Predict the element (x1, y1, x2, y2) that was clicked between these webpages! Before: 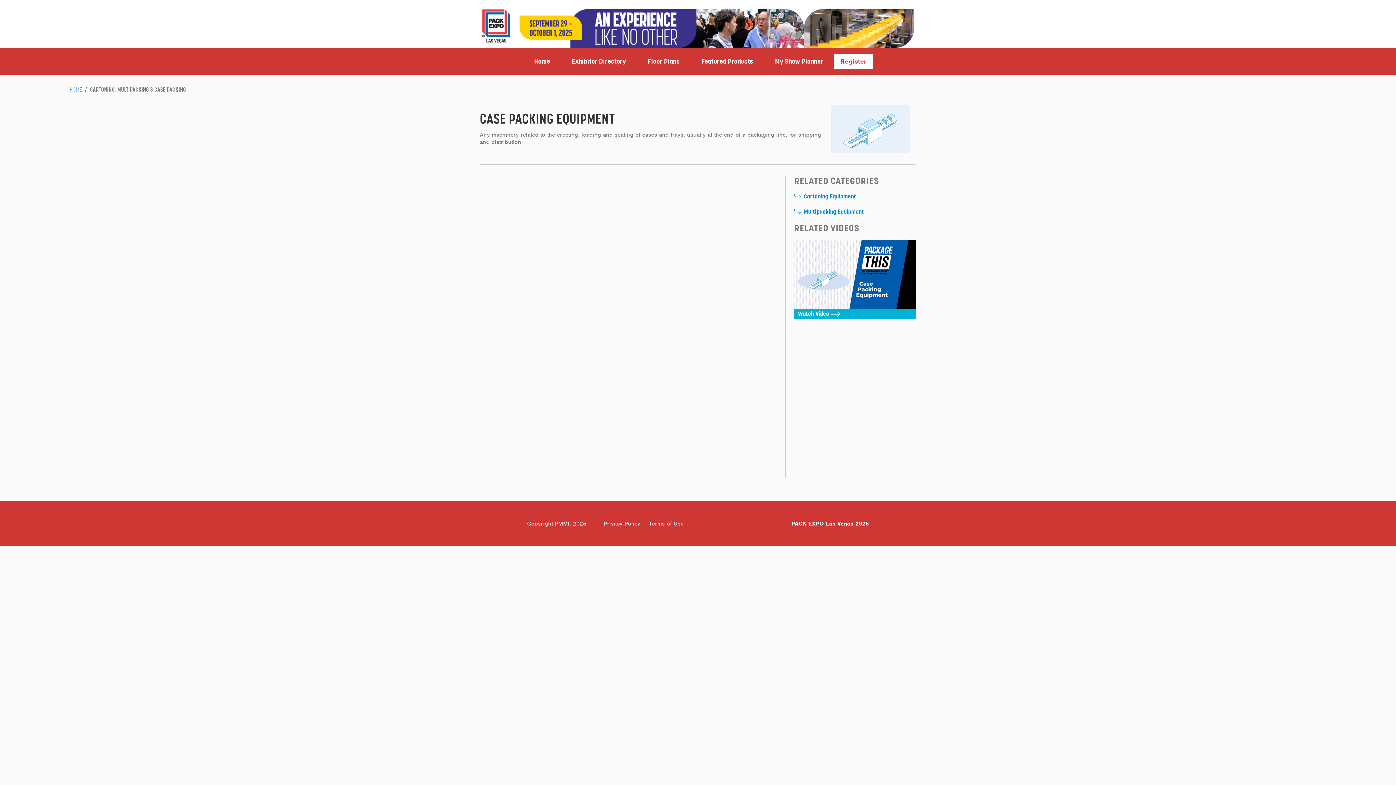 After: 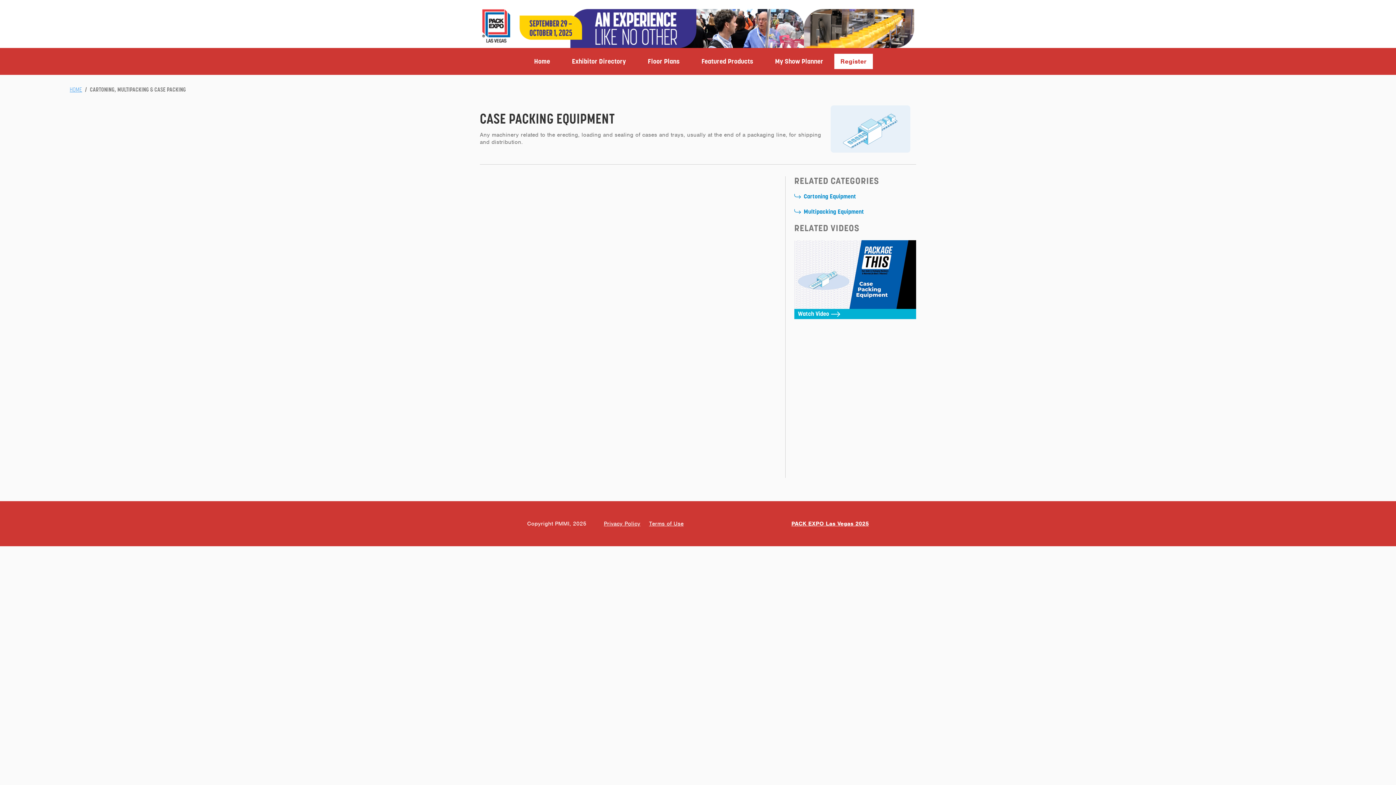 Action: bbox: (488, 377, 580, 384) label: Polybag Case Liner Equipment